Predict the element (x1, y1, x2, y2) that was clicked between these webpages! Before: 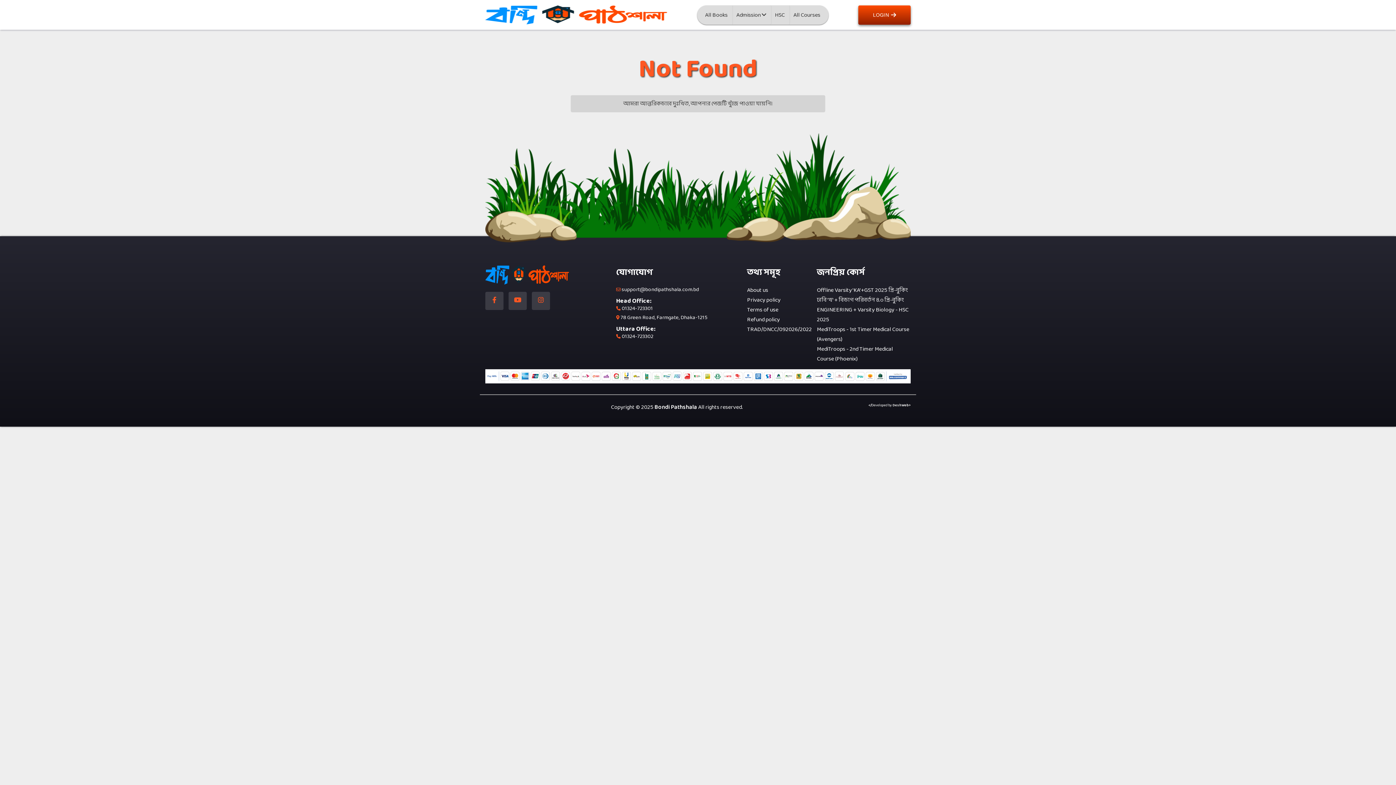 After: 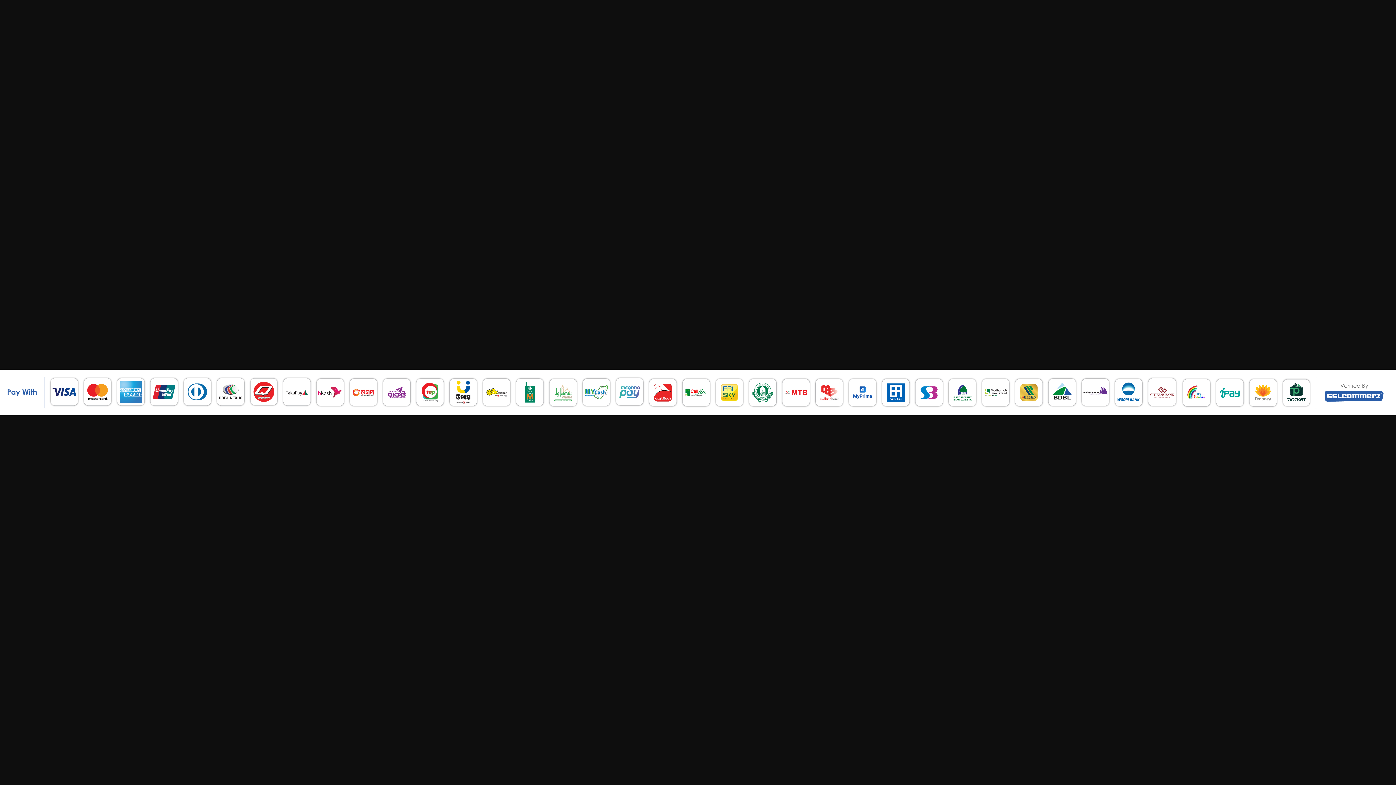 Action: bbox: (485, 369, 910, 383)